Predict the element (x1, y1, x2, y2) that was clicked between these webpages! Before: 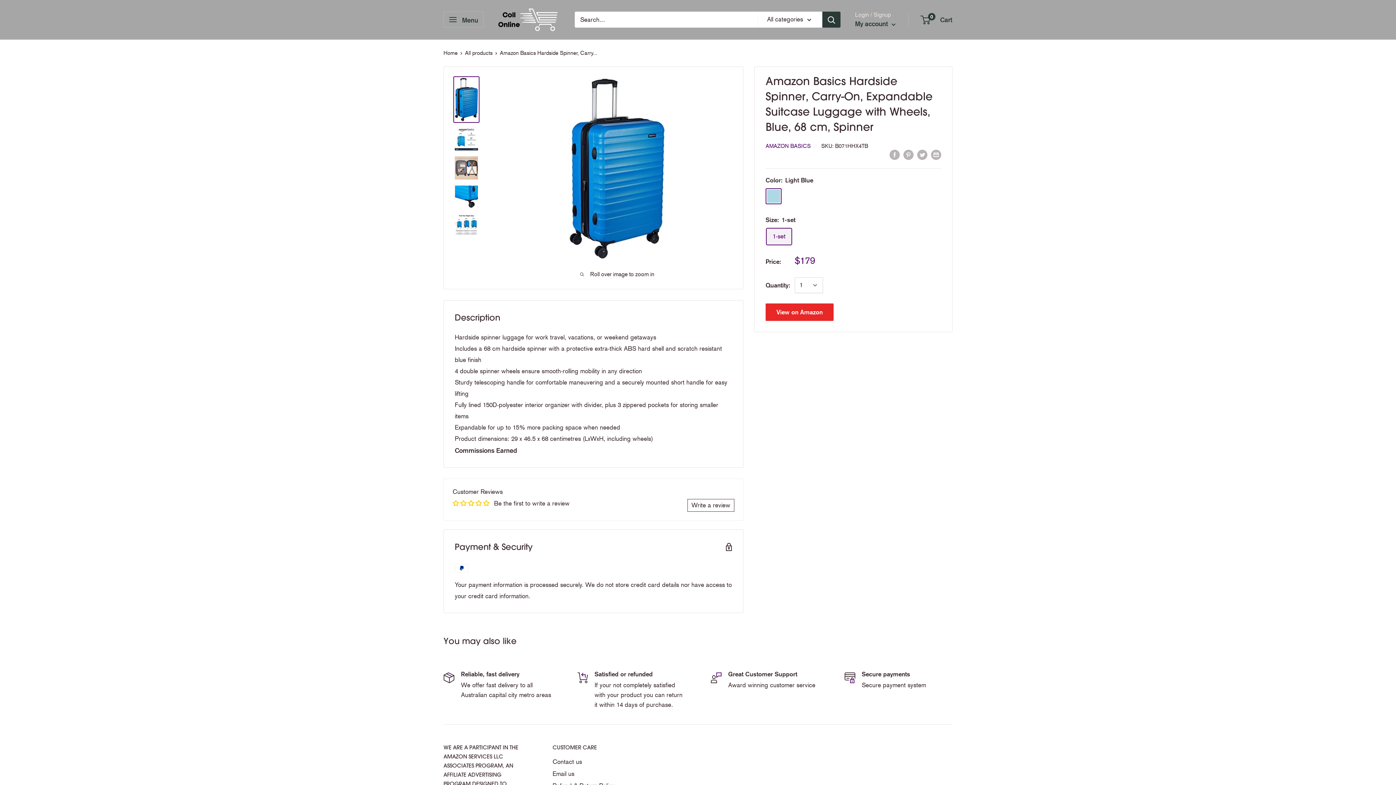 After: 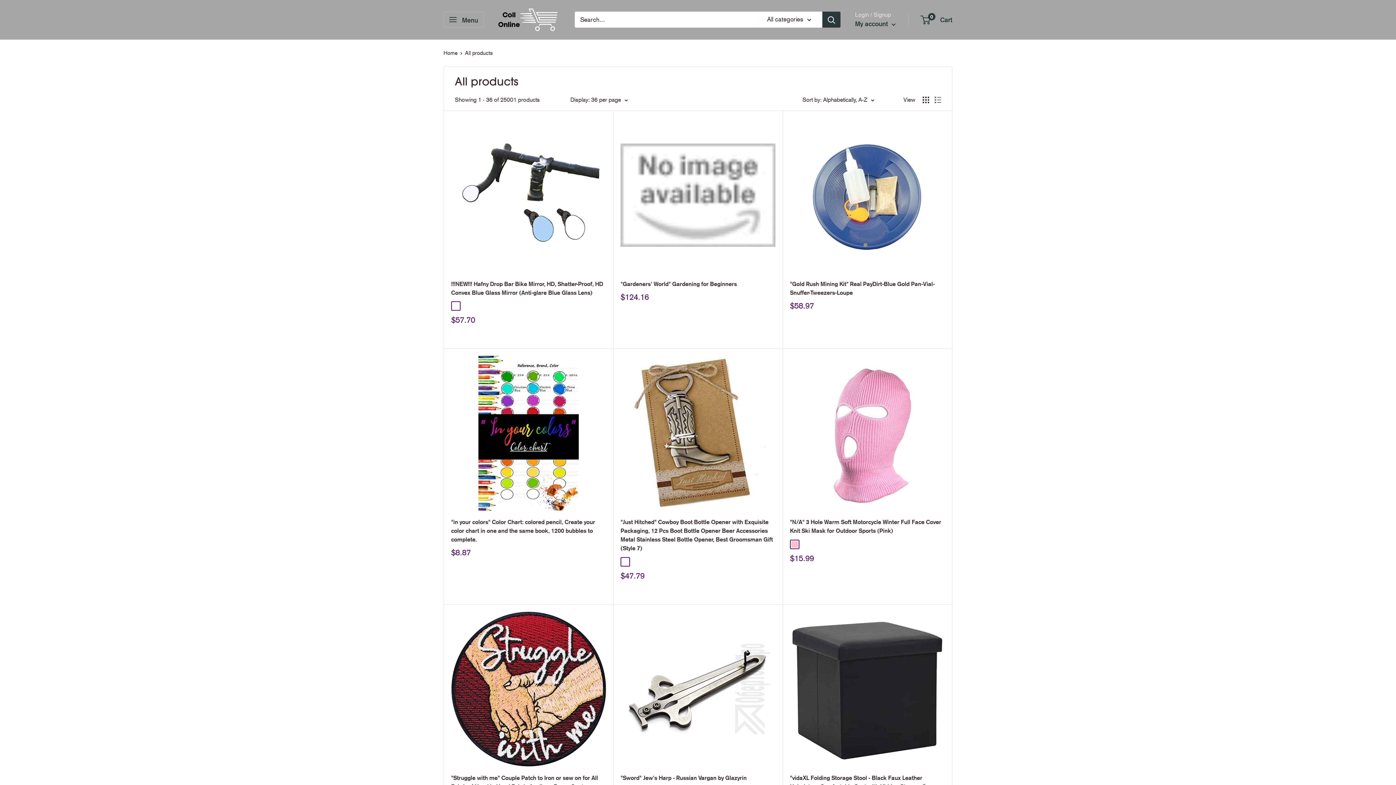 Action: label: All products bbox: (465, 49, 492, 56)